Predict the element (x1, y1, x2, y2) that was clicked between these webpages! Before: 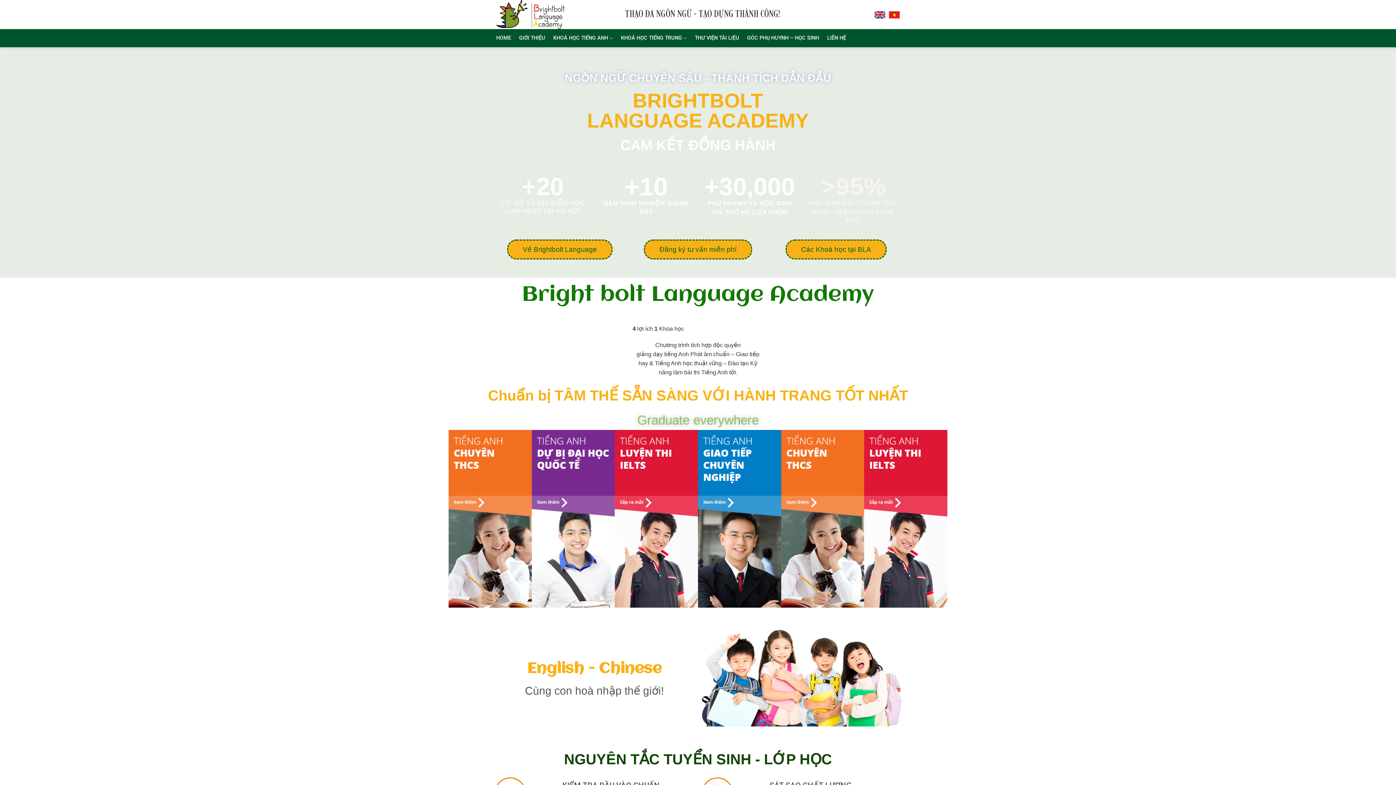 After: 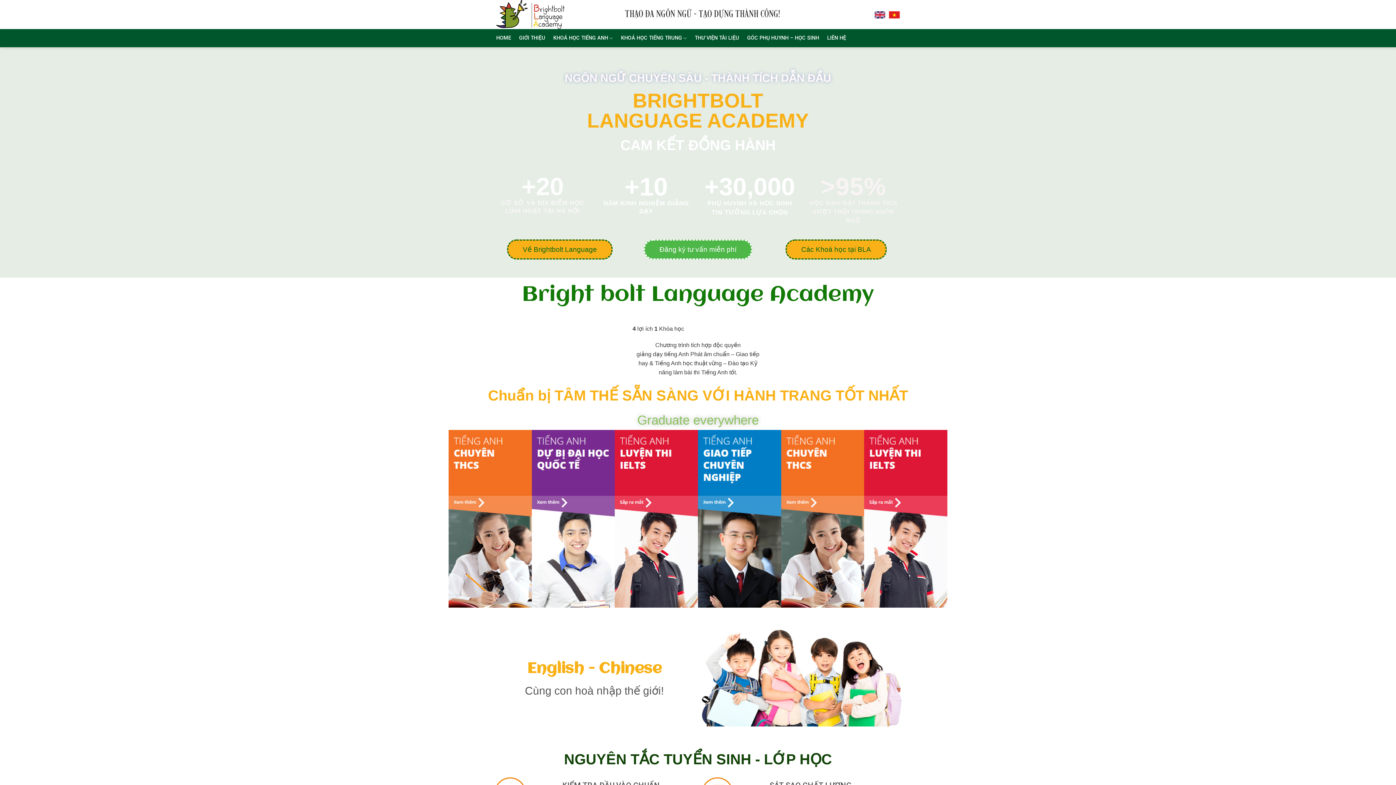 Action: bbox: (643, 239, 752, 259) label: Đăng ký tư vấn miễn phí